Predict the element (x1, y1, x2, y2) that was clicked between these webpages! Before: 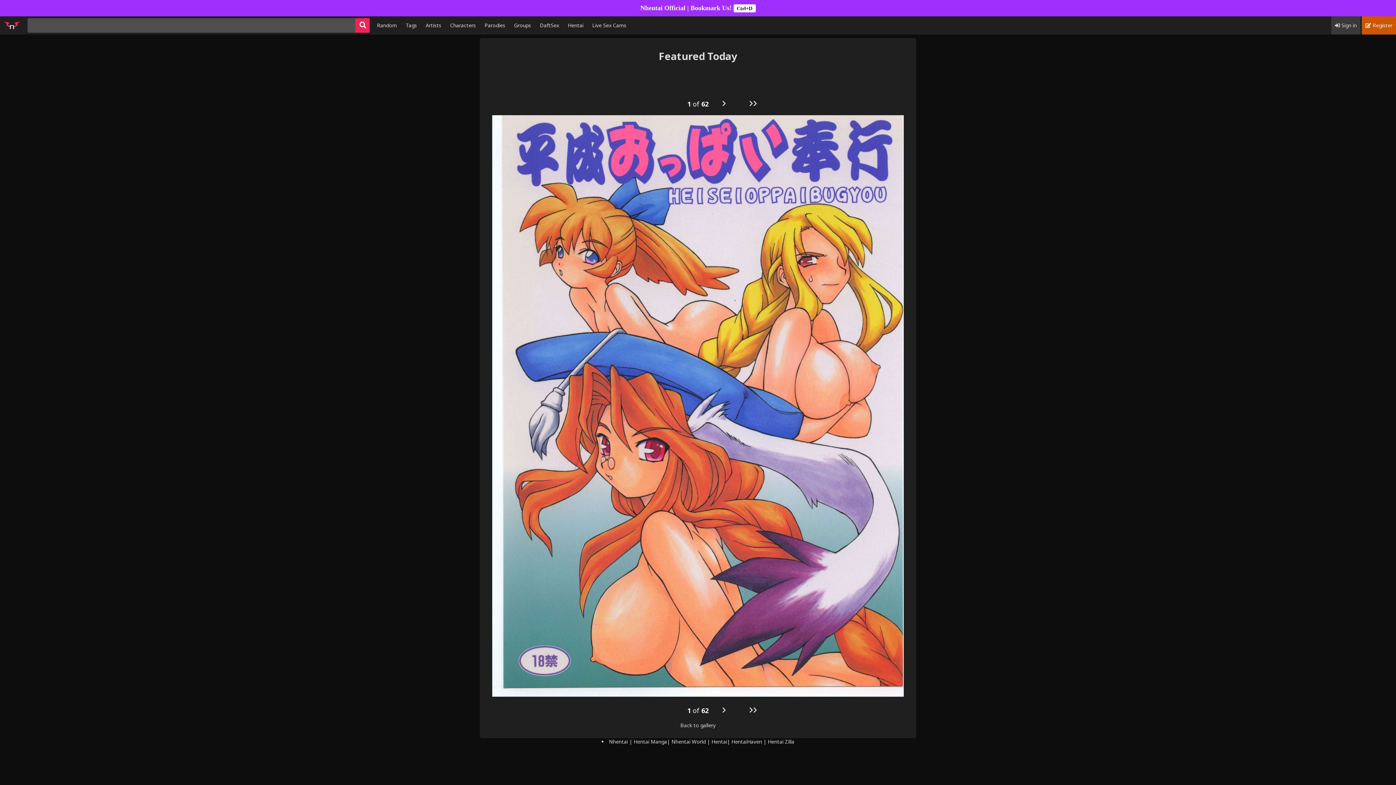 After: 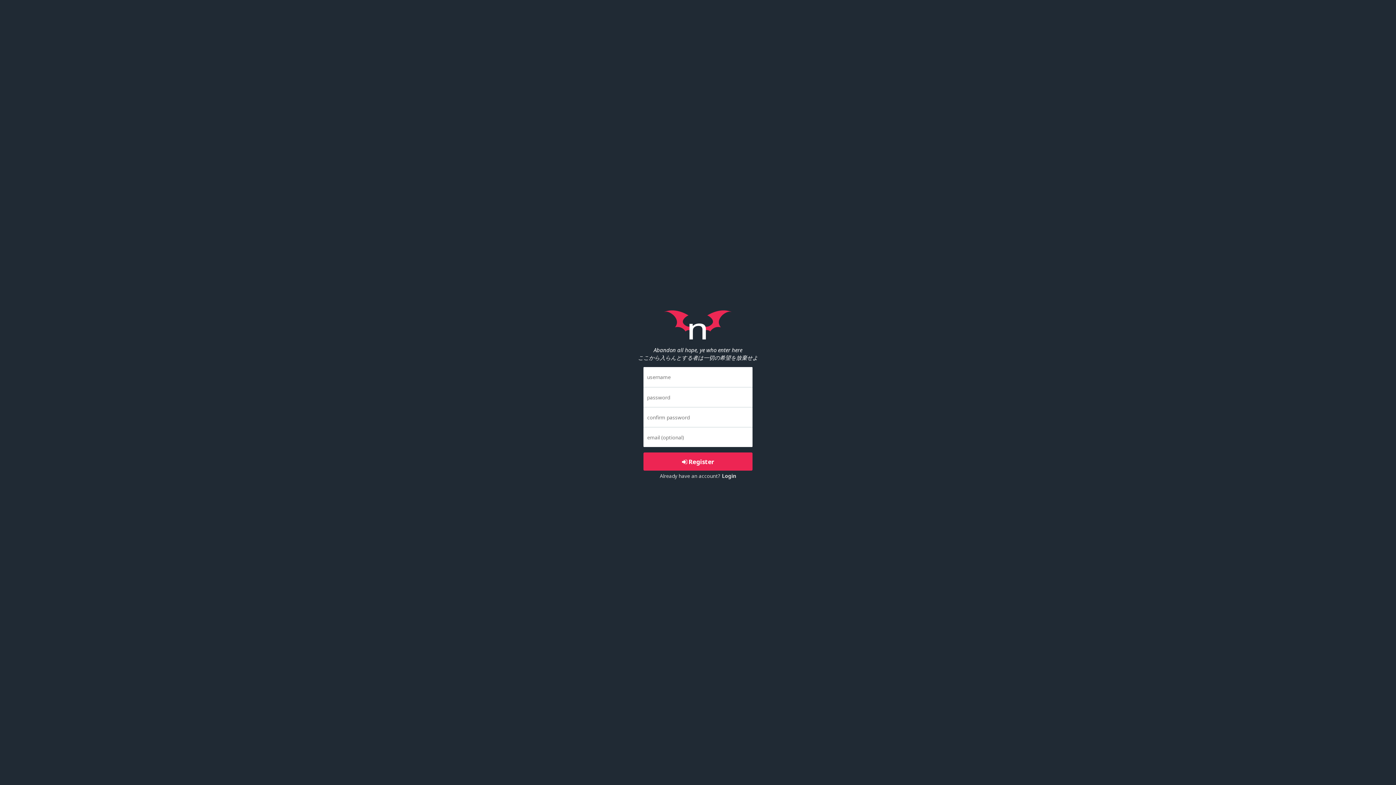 Action: label:  Register bbox: (1362, 16, 1396, 34)